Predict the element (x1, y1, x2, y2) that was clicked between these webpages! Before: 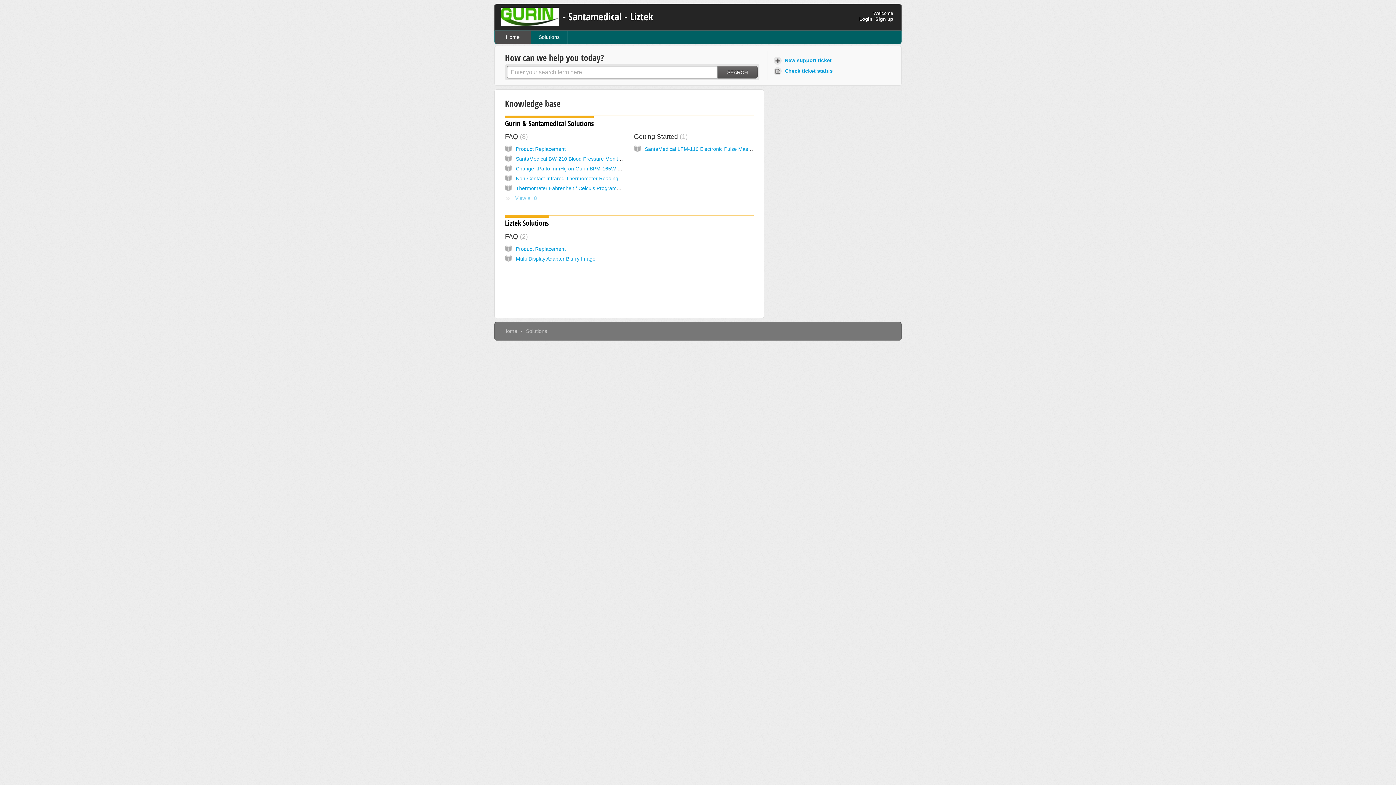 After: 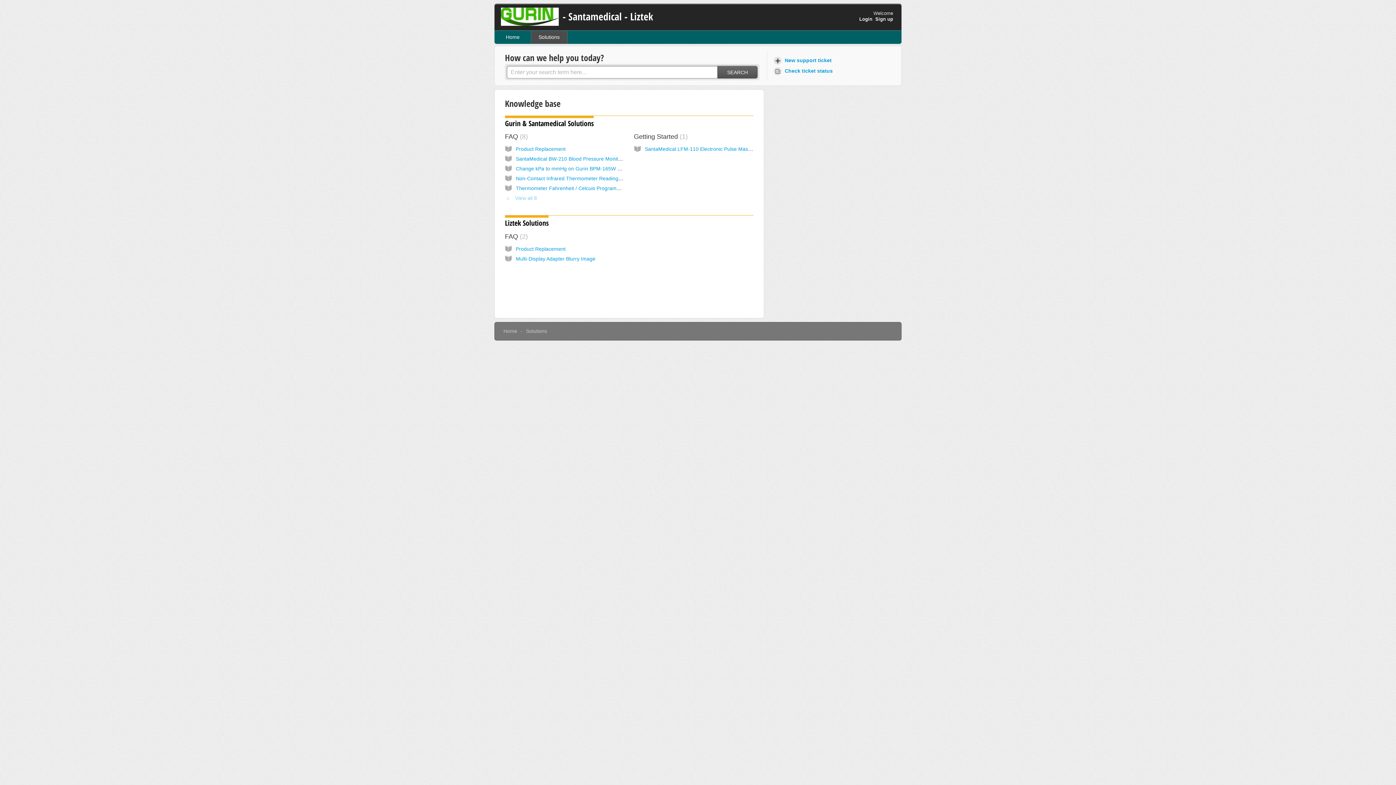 Action: bbox: (526, 328, 547, 334) label: Solutions